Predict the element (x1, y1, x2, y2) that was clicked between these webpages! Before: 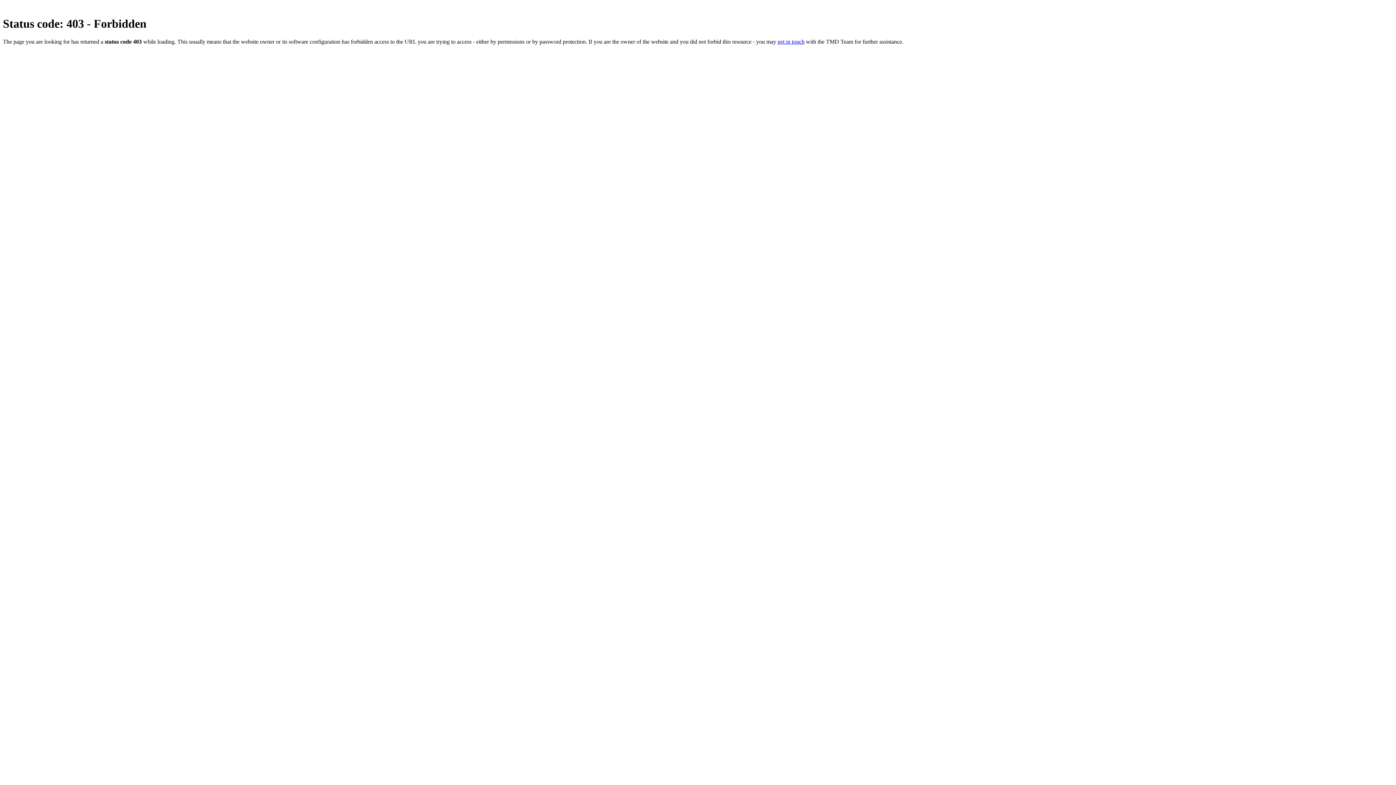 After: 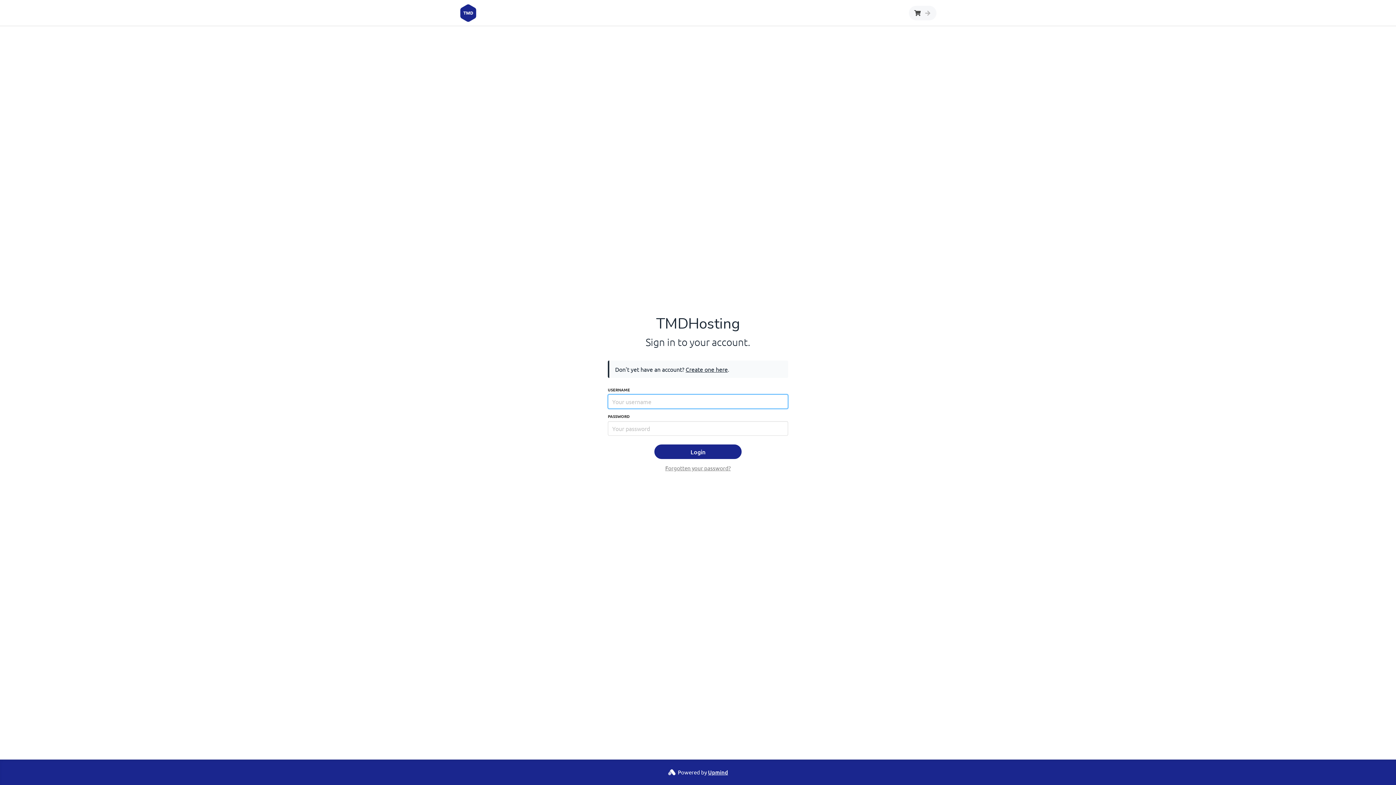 Action: label: get in touch bbox: (777, 38, 804, 44)